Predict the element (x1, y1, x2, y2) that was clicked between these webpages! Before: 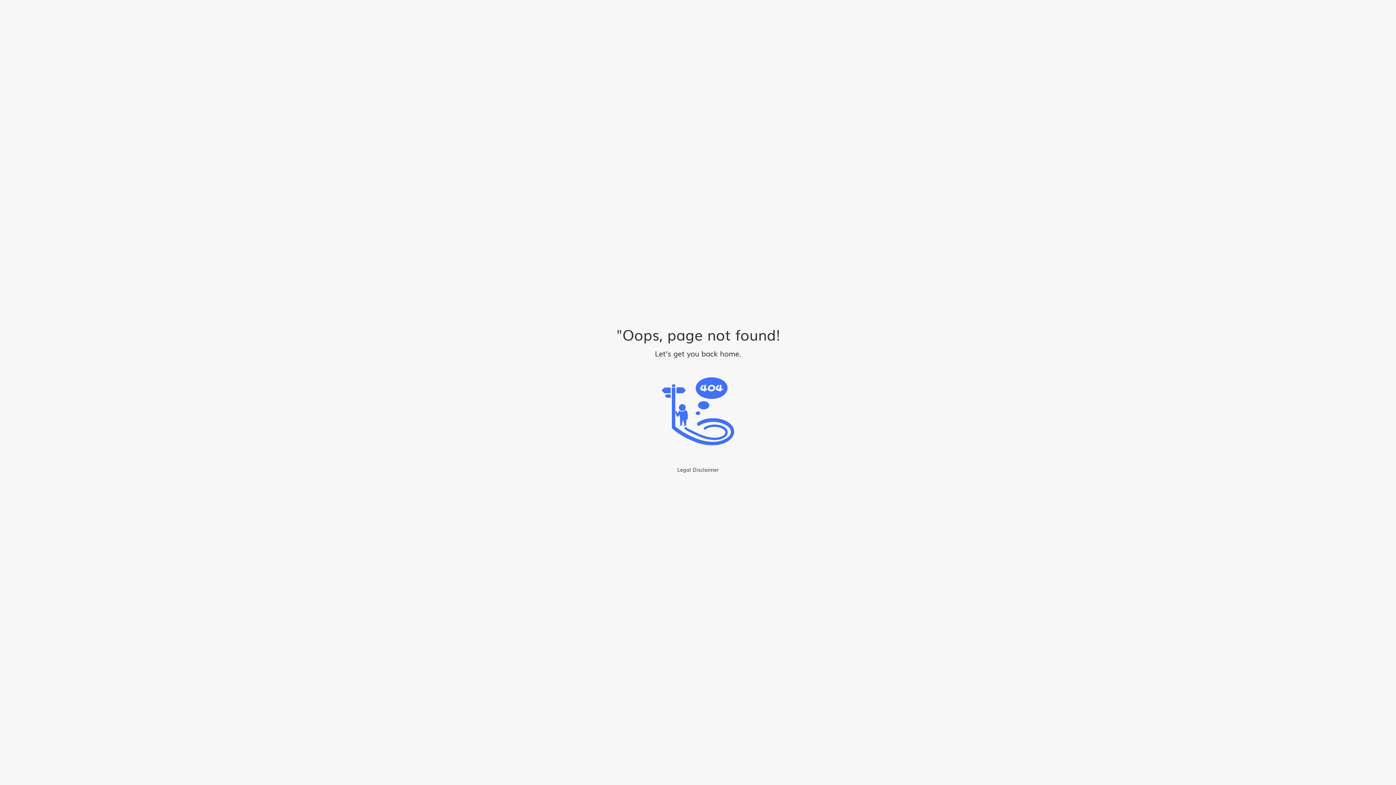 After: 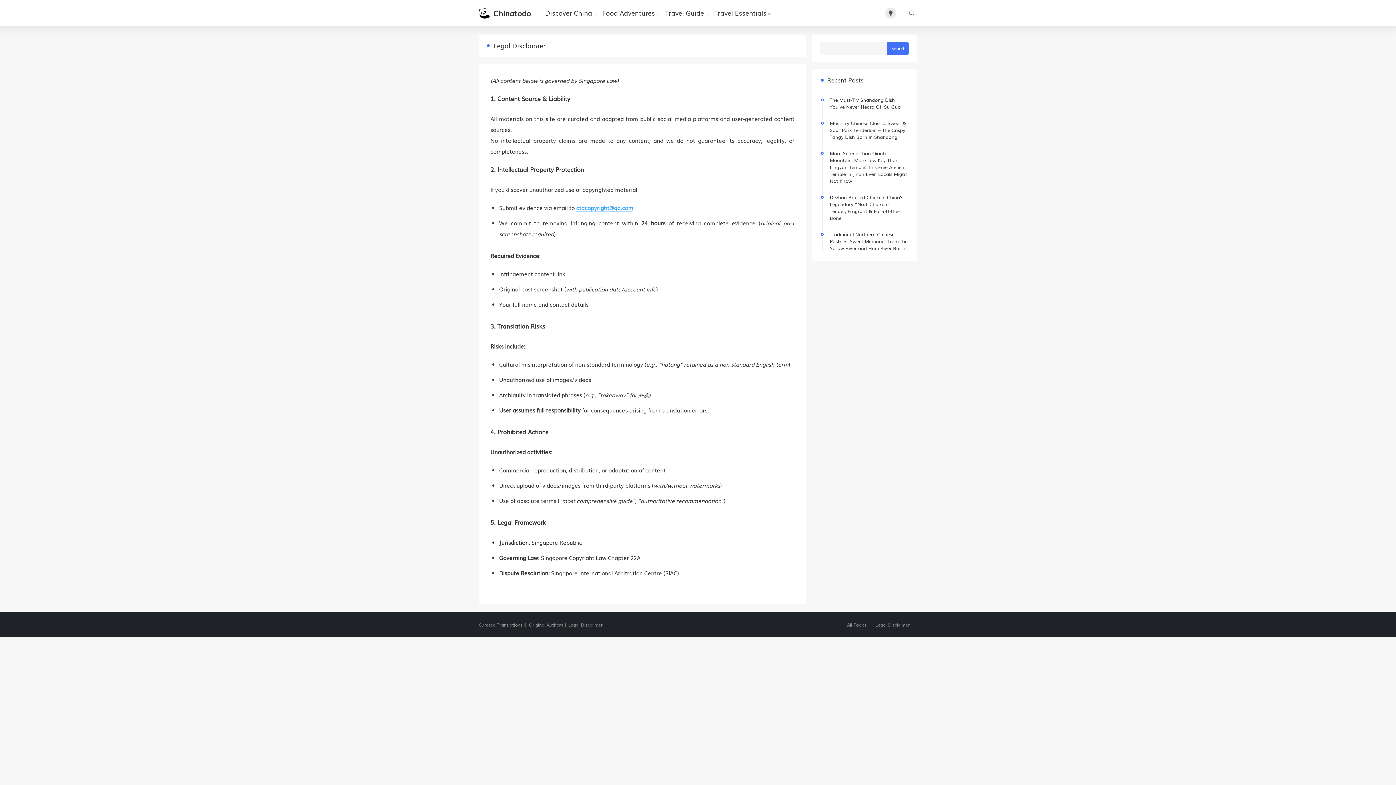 Action: label: Legal Disclaimer bbox: (677, 466, 718, 473)